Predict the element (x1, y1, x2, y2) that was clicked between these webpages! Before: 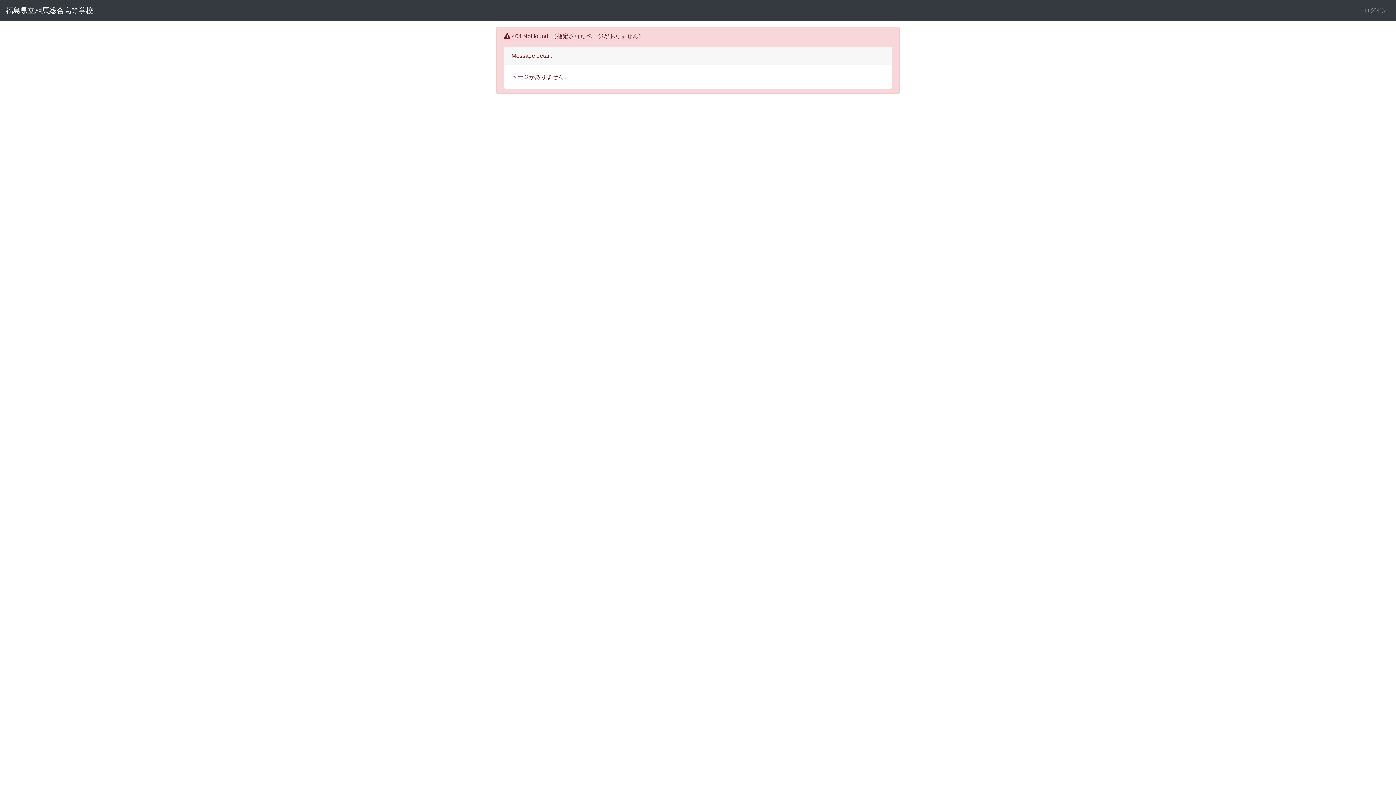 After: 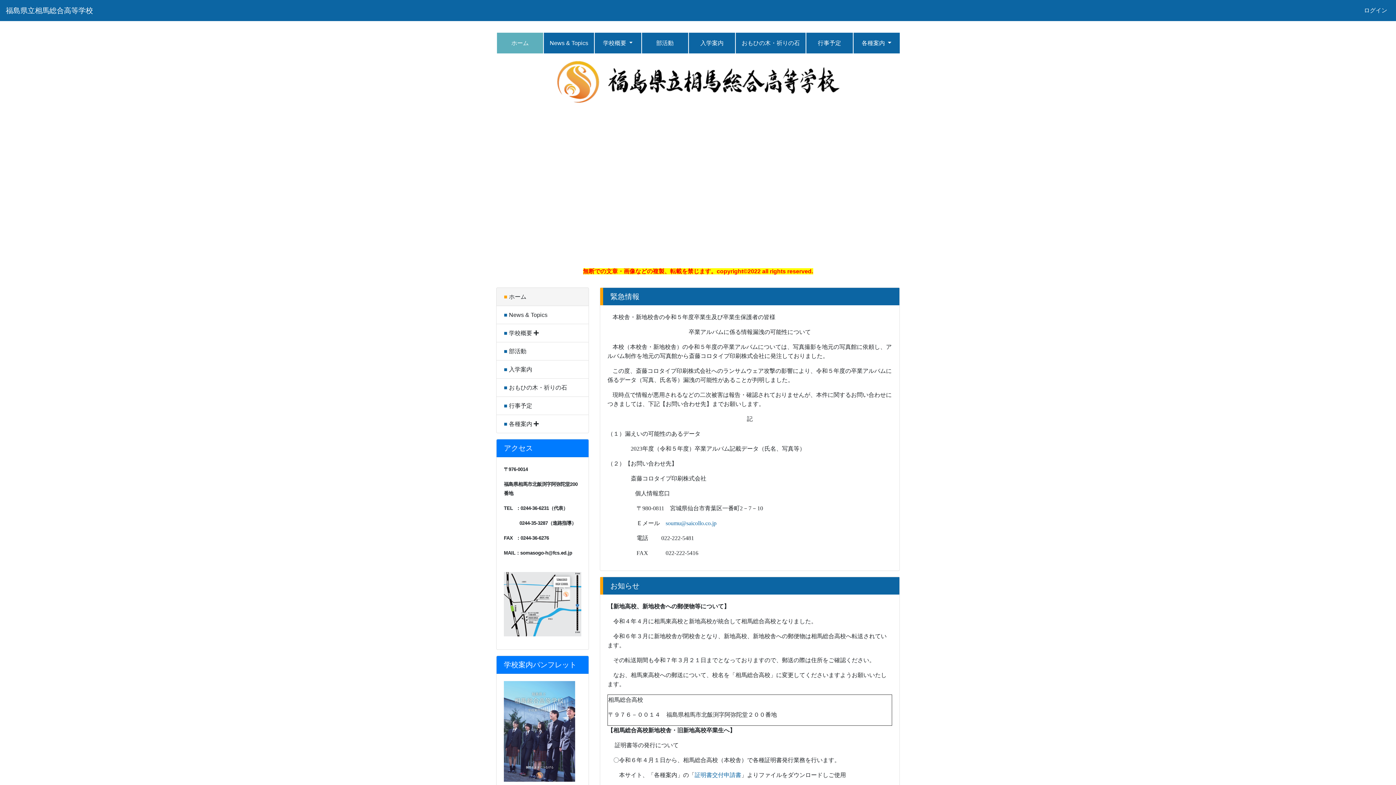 Action: bbox: (5, 2, 93, 18) label: 福島県立相馬総合高等学校